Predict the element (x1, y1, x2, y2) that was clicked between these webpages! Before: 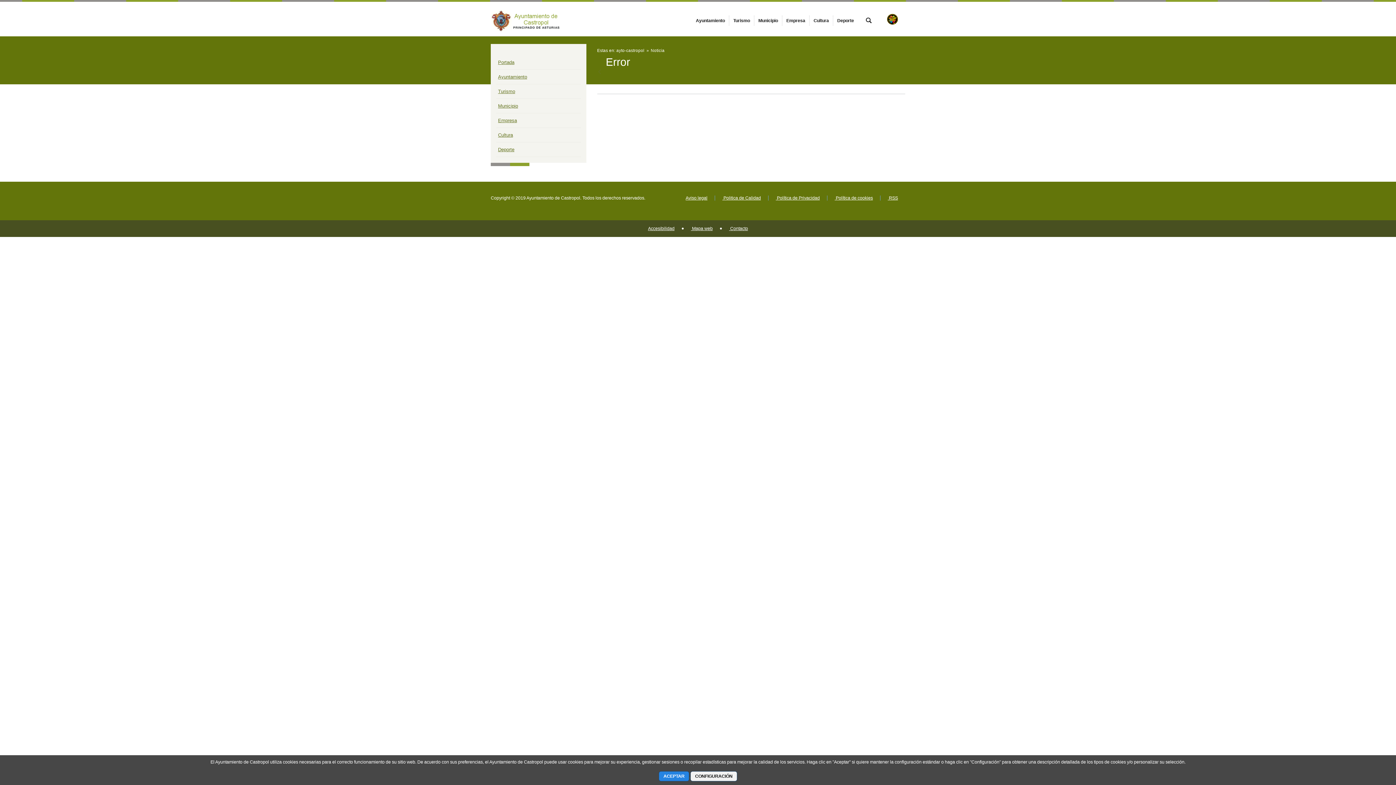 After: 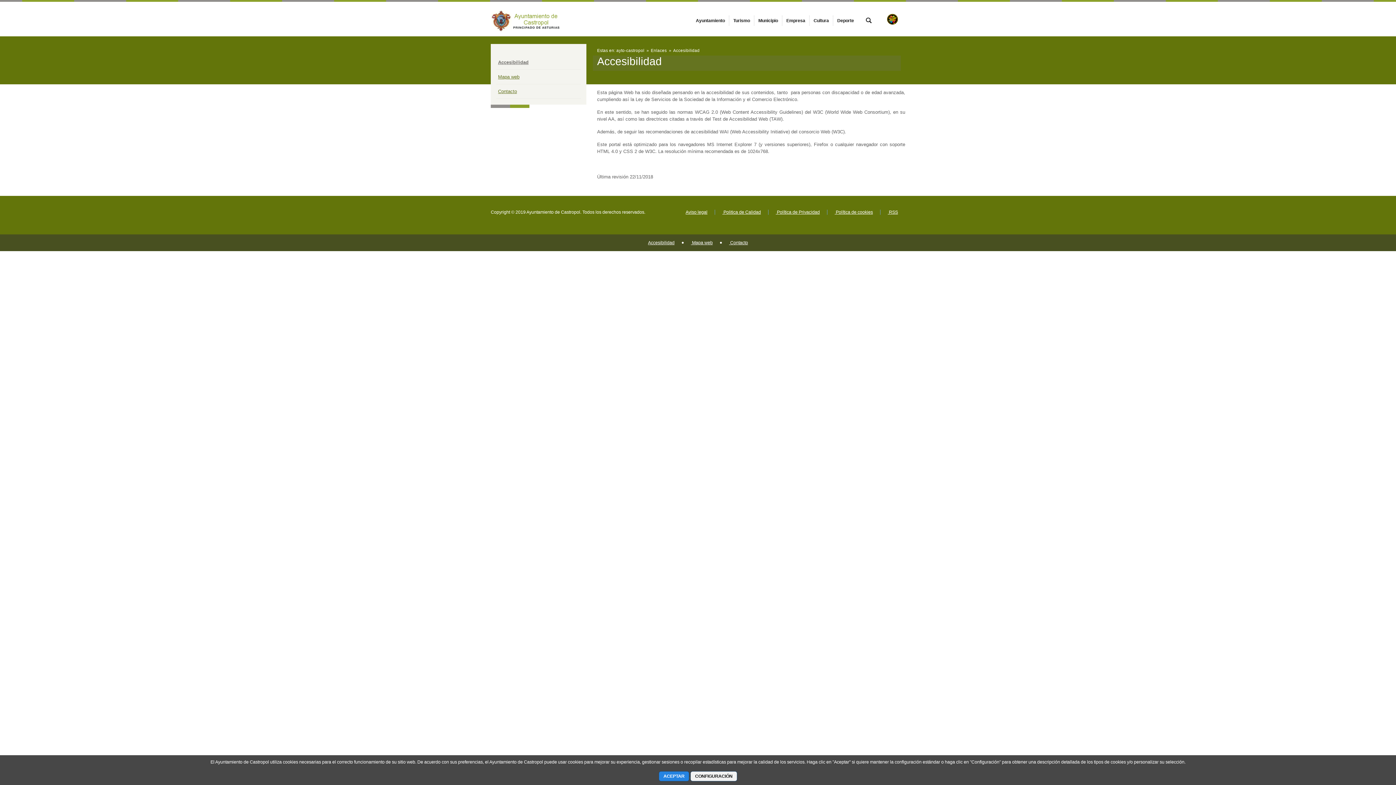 Action: bbox: (648, 226, 674, 231) label: Accesibilidad